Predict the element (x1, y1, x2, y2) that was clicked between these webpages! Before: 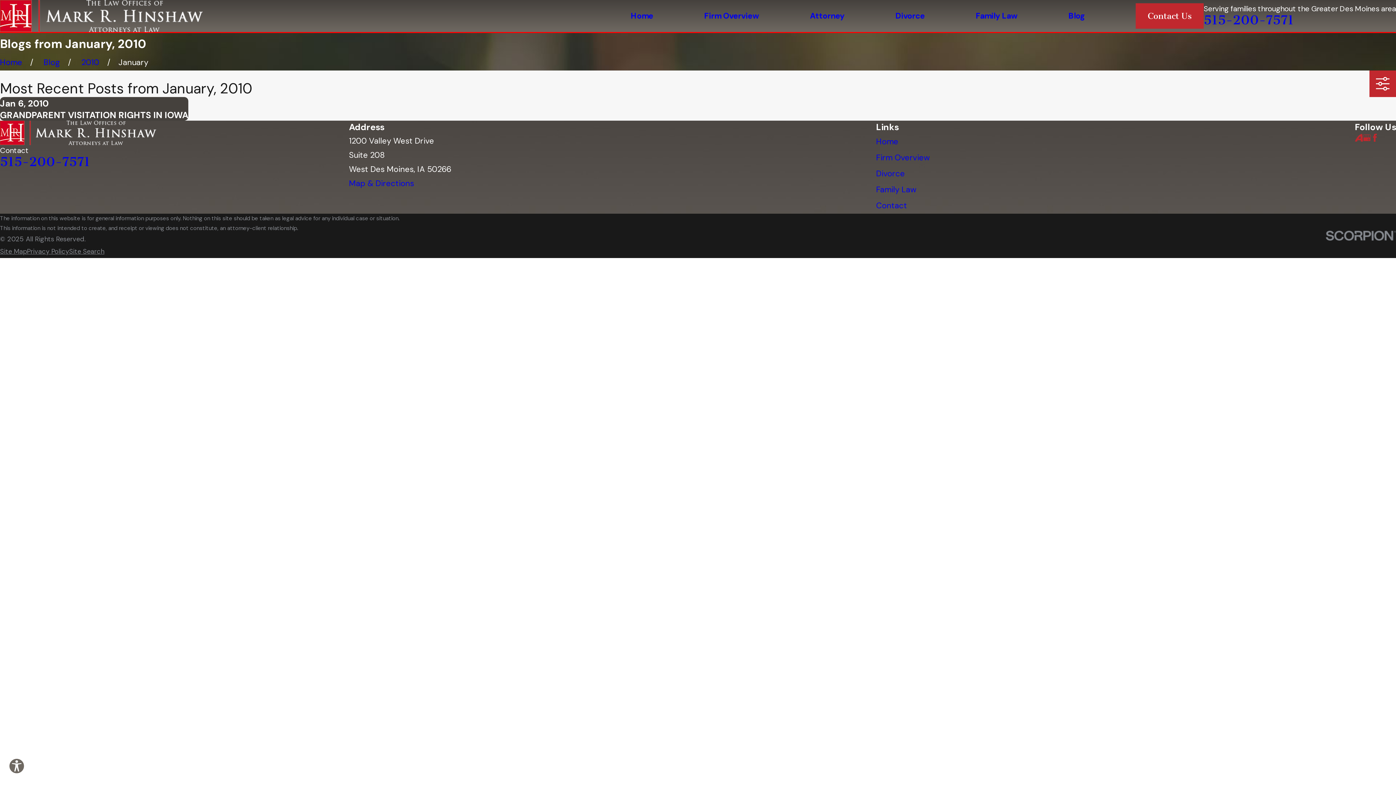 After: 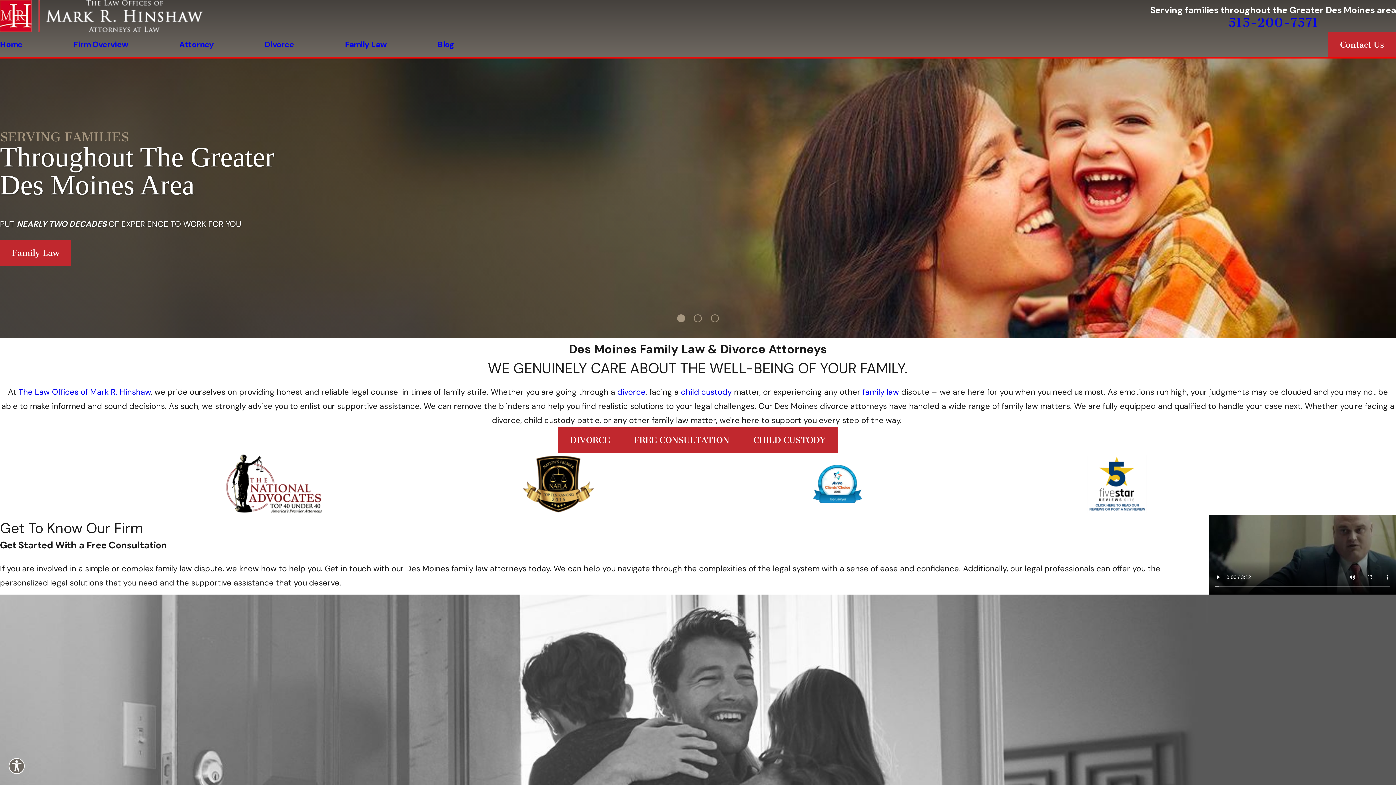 Action: label: Home bbox: (876, 136, 898, 146)